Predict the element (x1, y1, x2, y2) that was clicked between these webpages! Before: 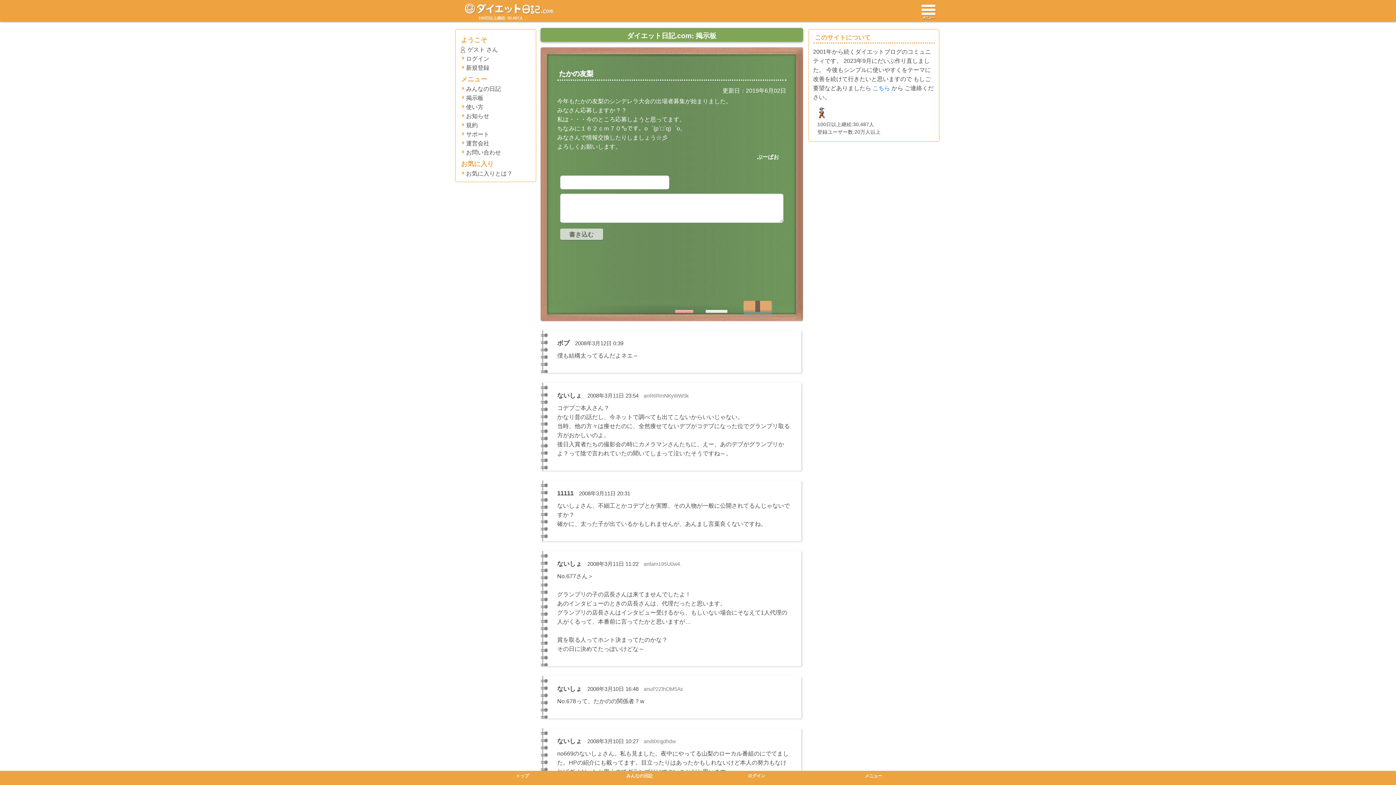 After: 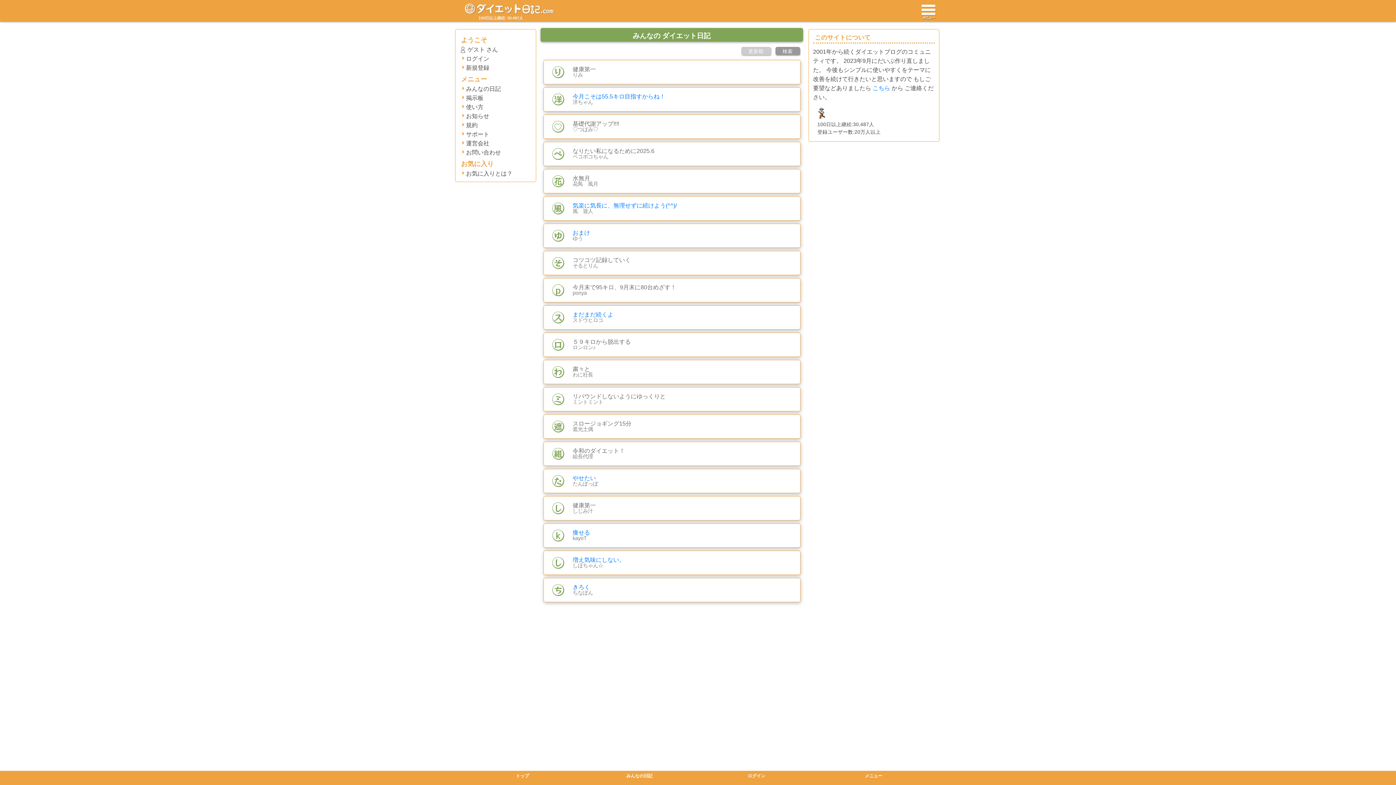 Action: bbox: (466, 84, 534, 93) label: みんなの日記